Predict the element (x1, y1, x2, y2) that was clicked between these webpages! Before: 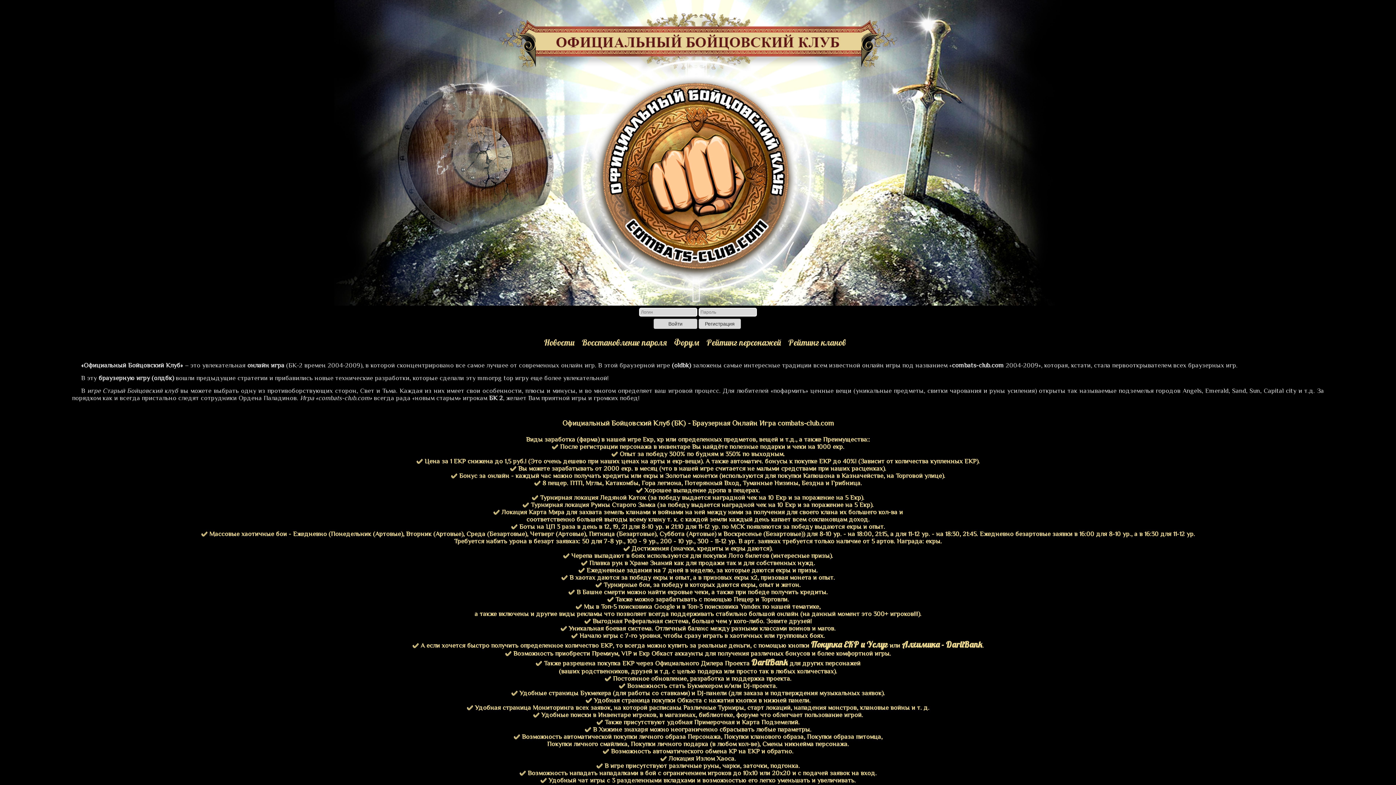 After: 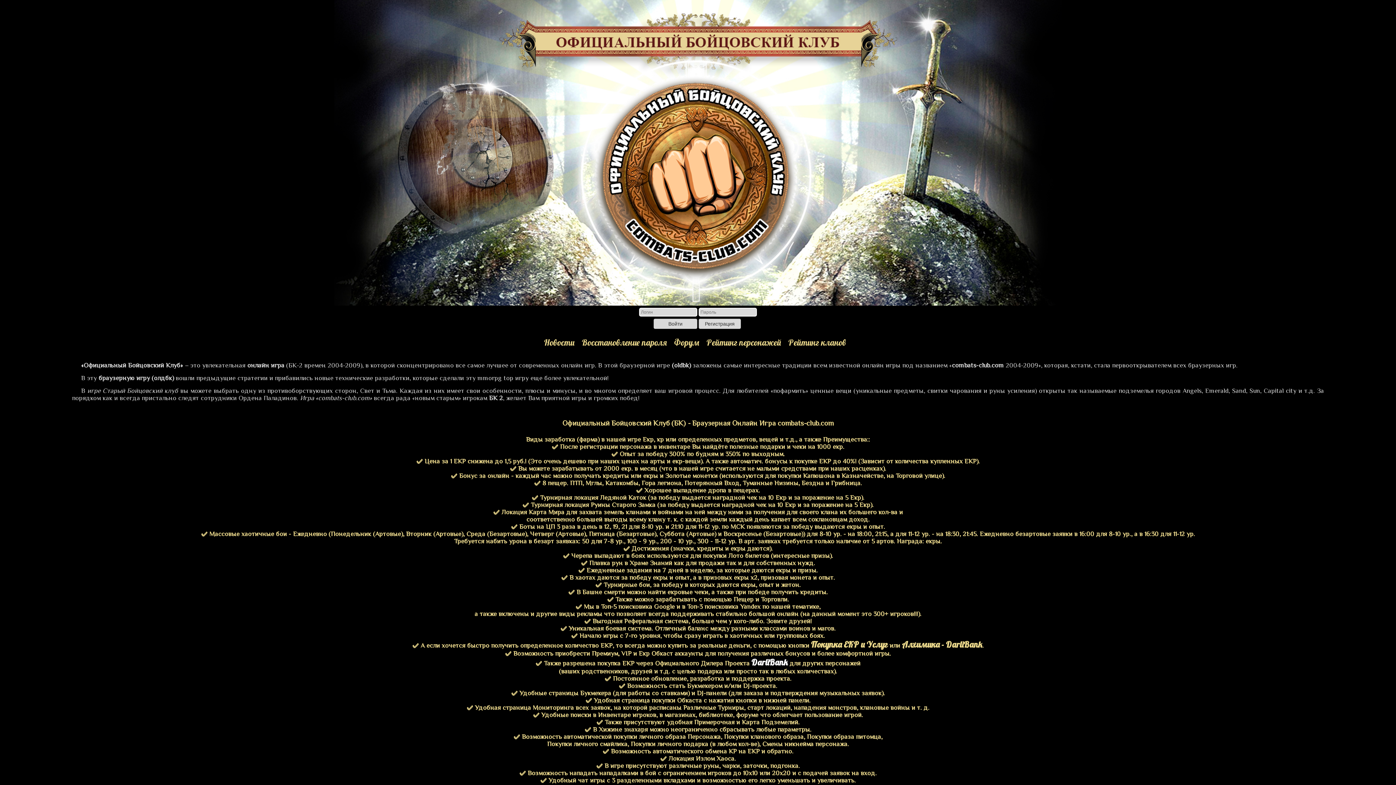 Action: bbox: (751, 657, 788, 668) label: DarliBank